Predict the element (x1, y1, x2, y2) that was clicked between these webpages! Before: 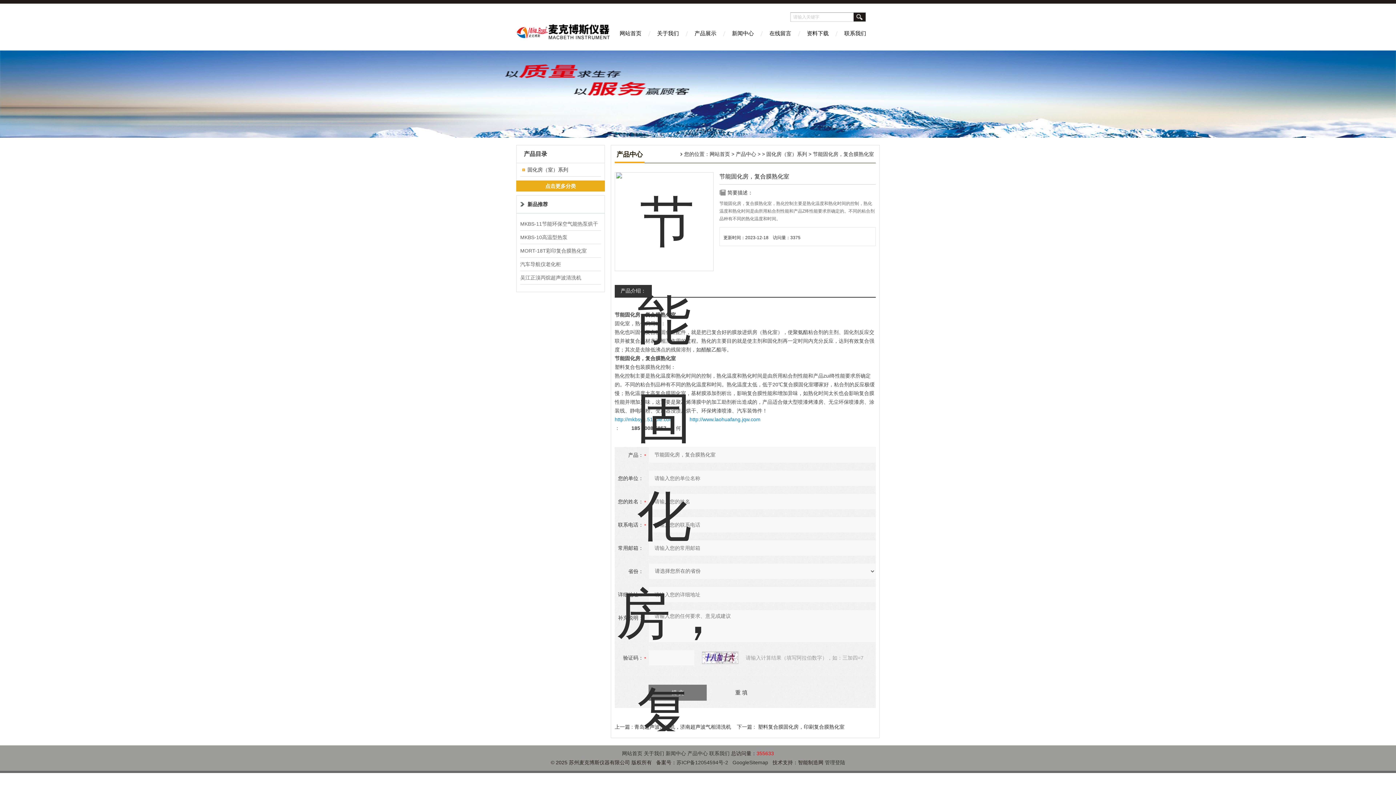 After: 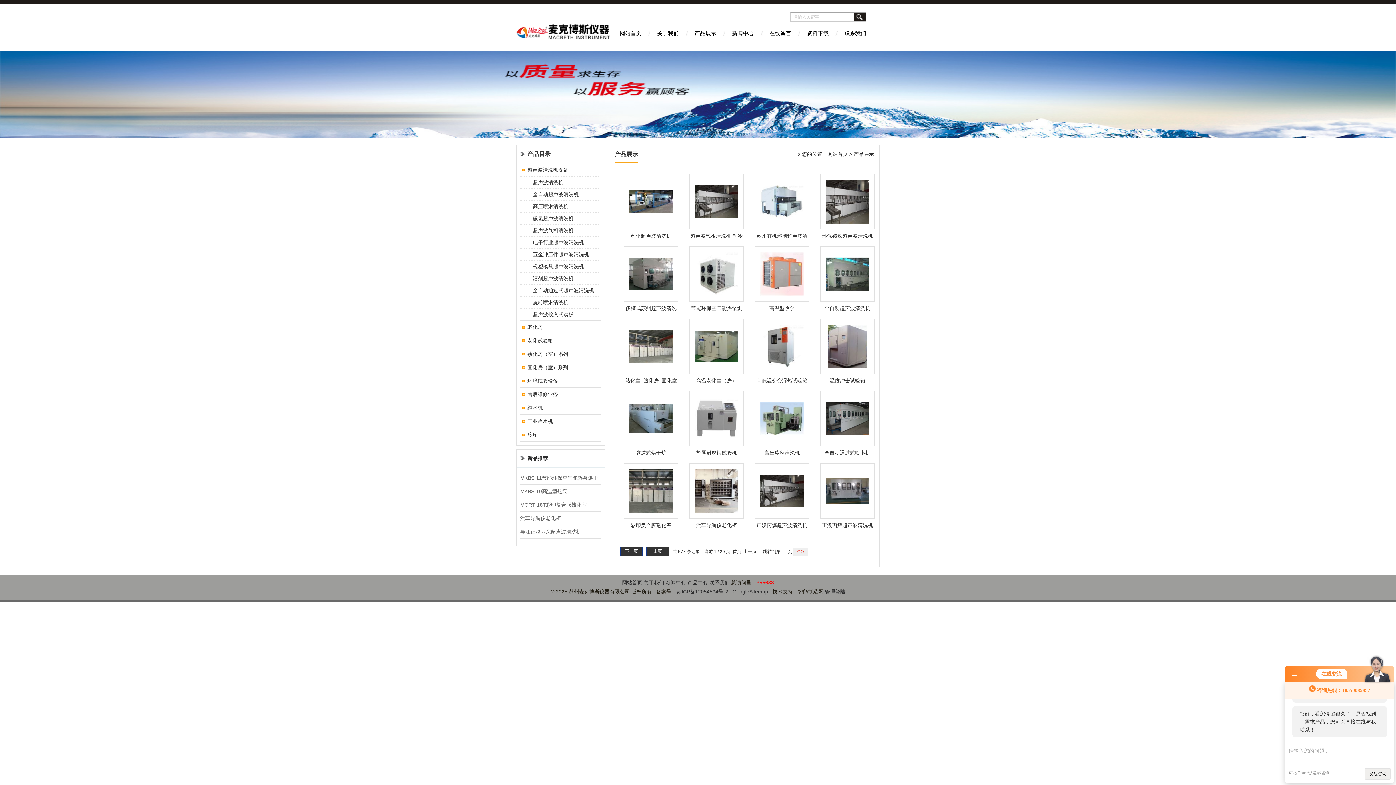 Action: bbox: (527, 201, 548, 207) label: 新品推荐